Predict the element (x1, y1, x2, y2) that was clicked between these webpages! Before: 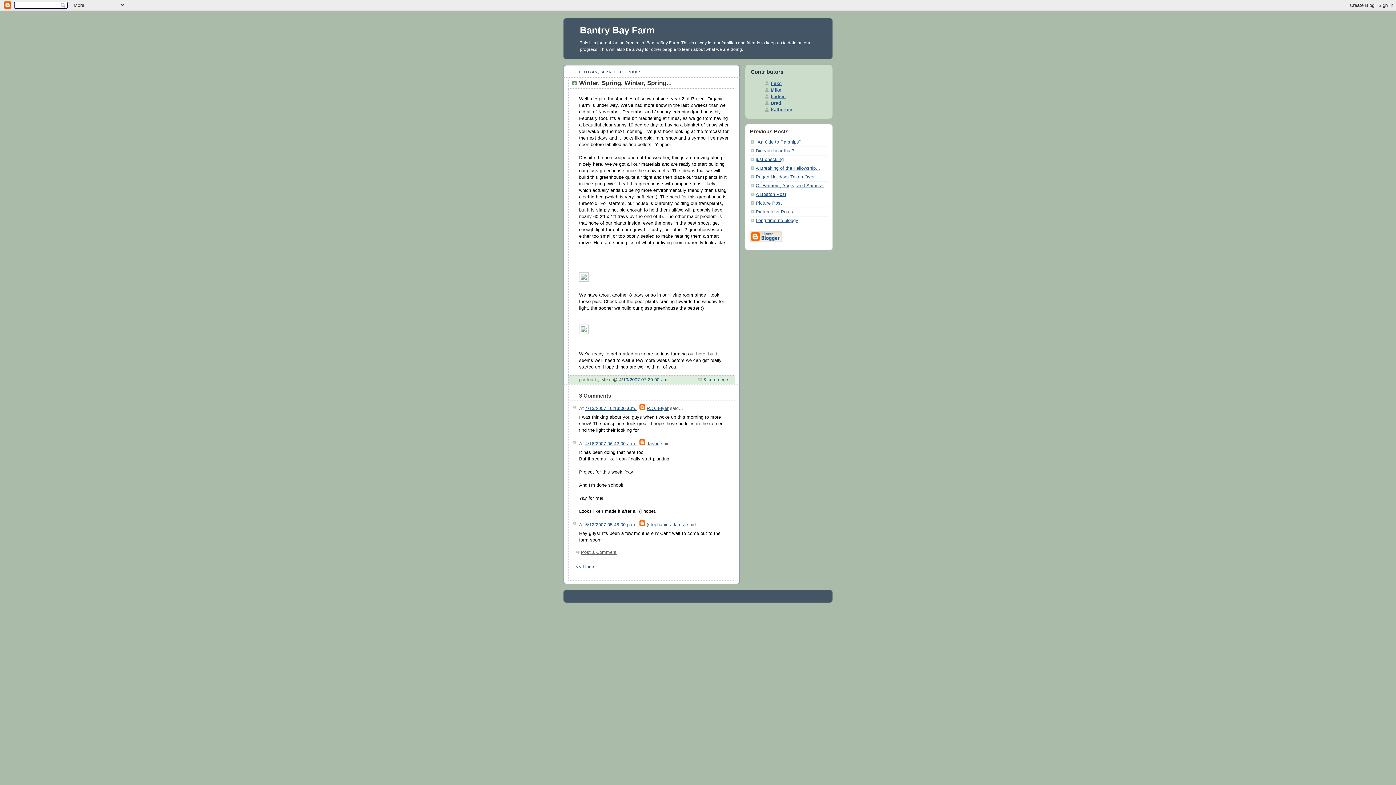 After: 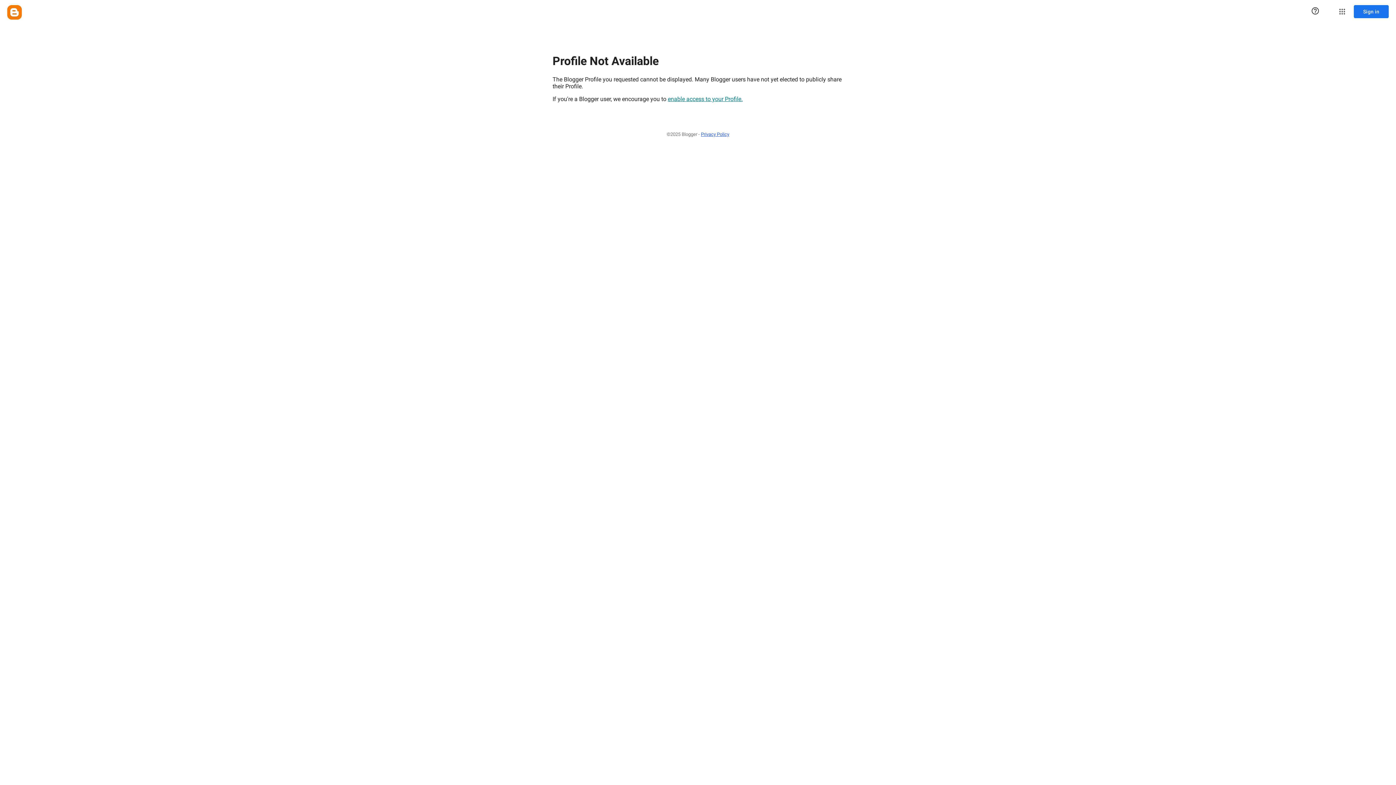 Action: bbox: (765, 94, 785, 99) label: hadsie